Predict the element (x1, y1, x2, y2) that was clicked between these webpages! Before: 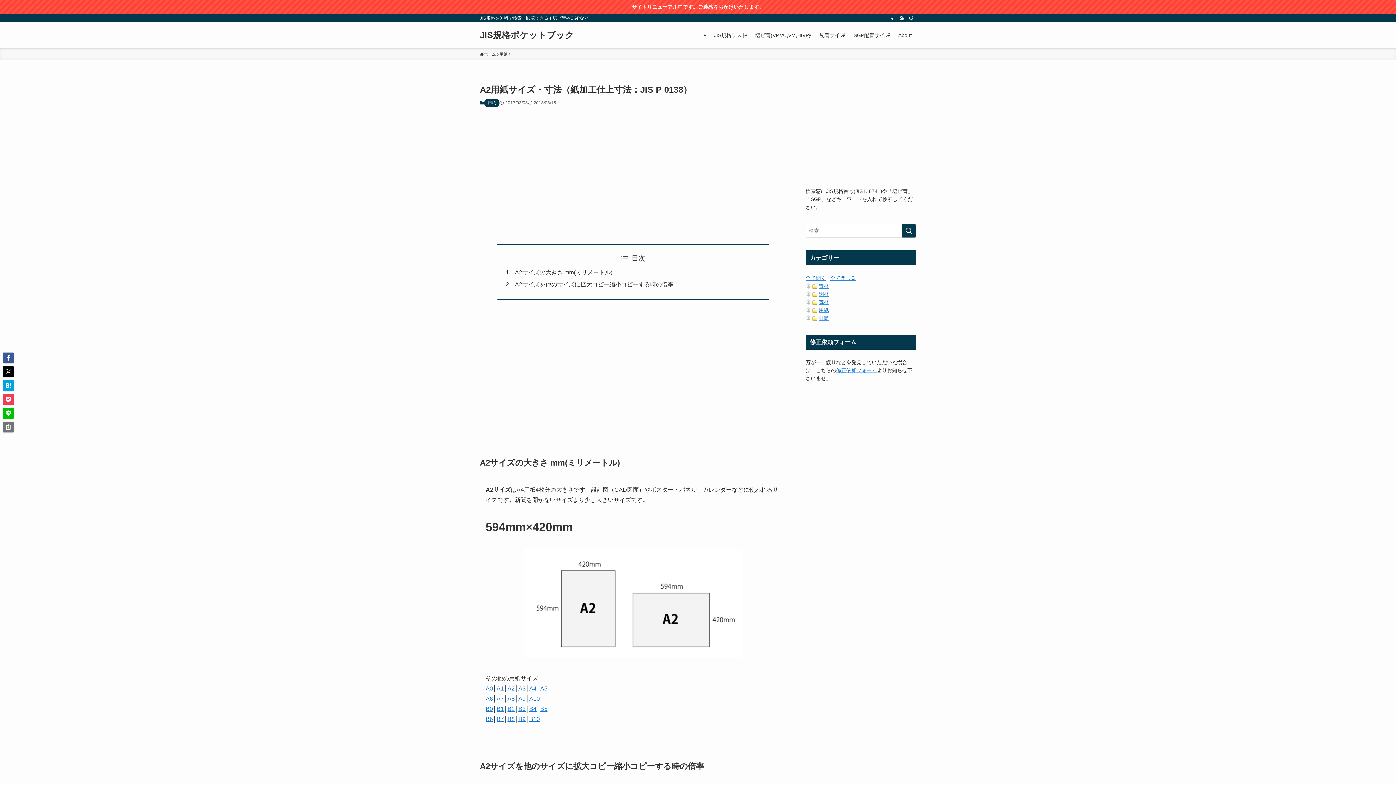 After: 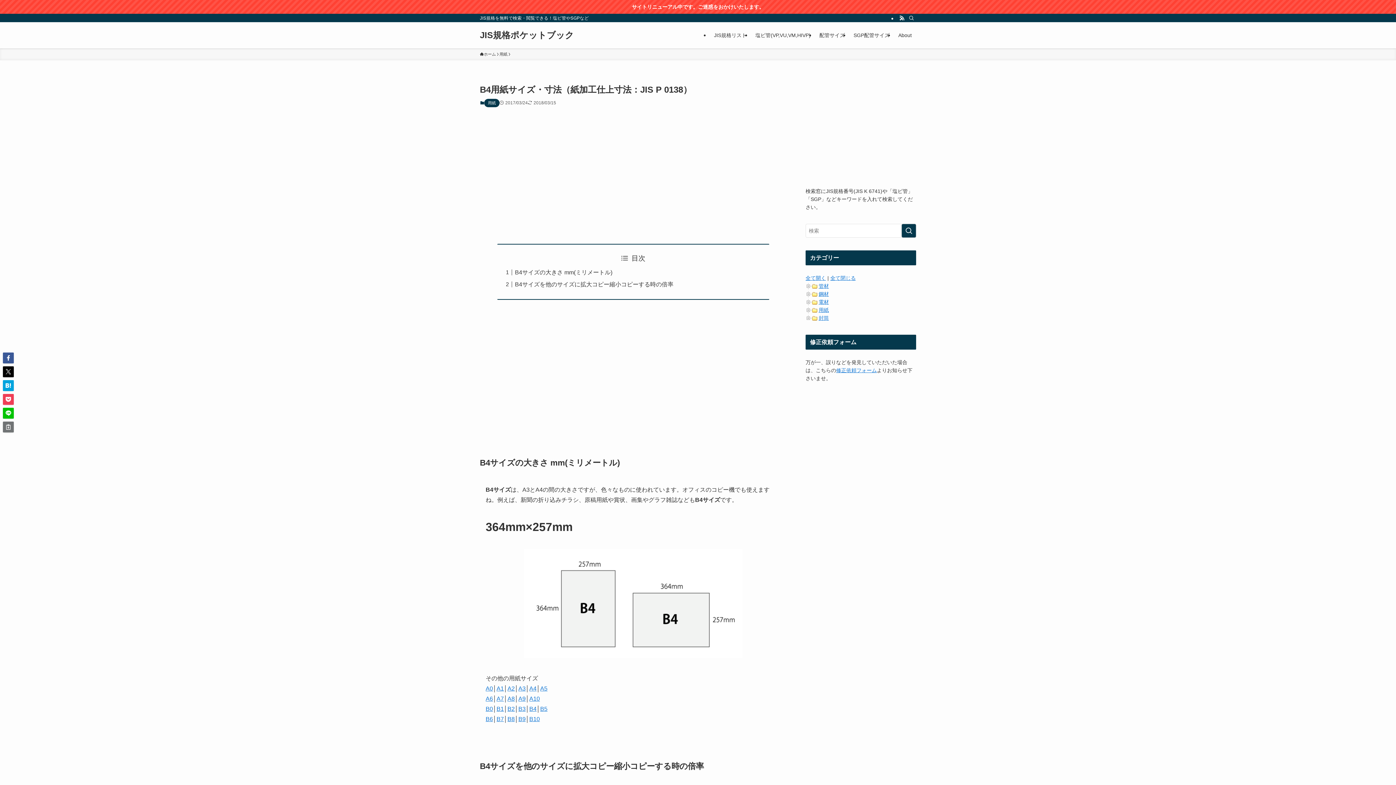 Action: label: B4 bbox: (529, 706, 536, 712)